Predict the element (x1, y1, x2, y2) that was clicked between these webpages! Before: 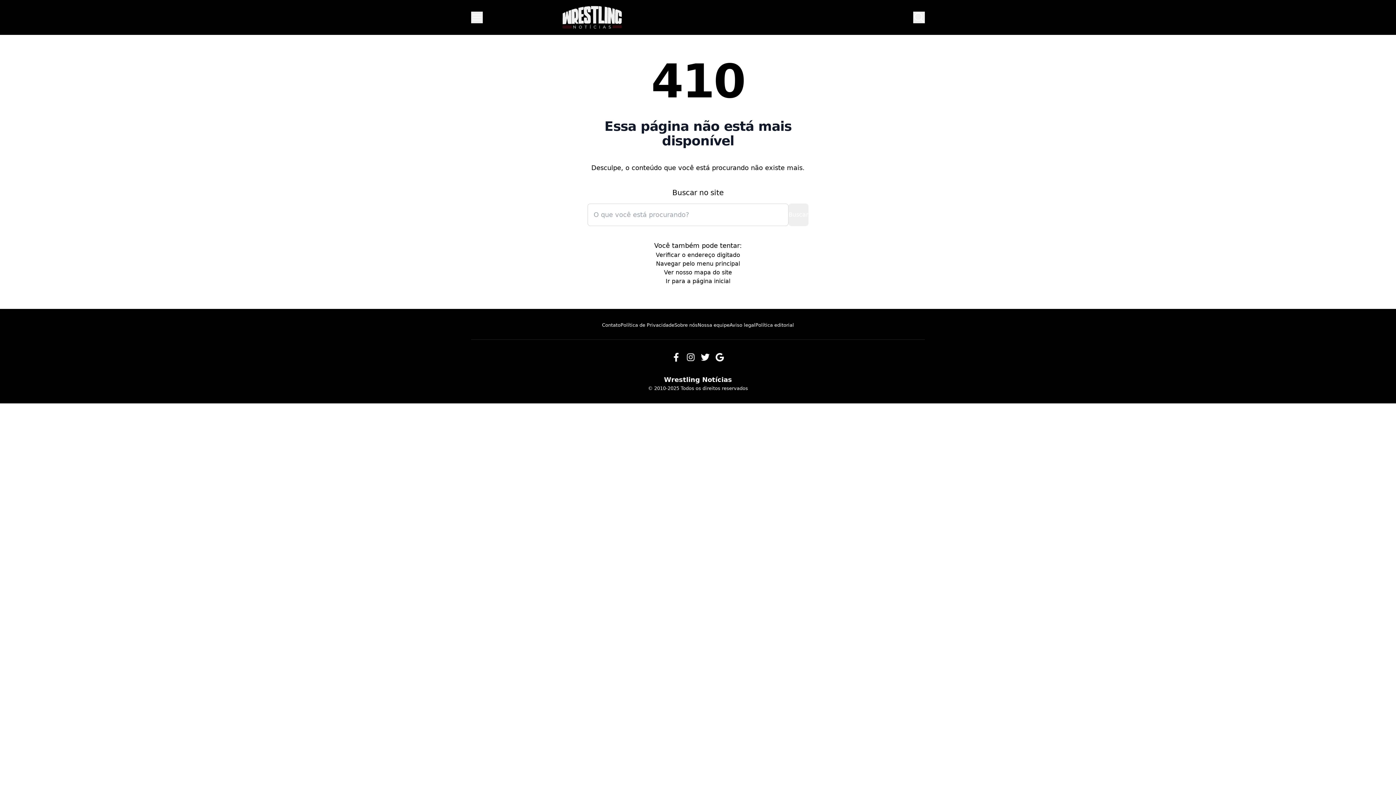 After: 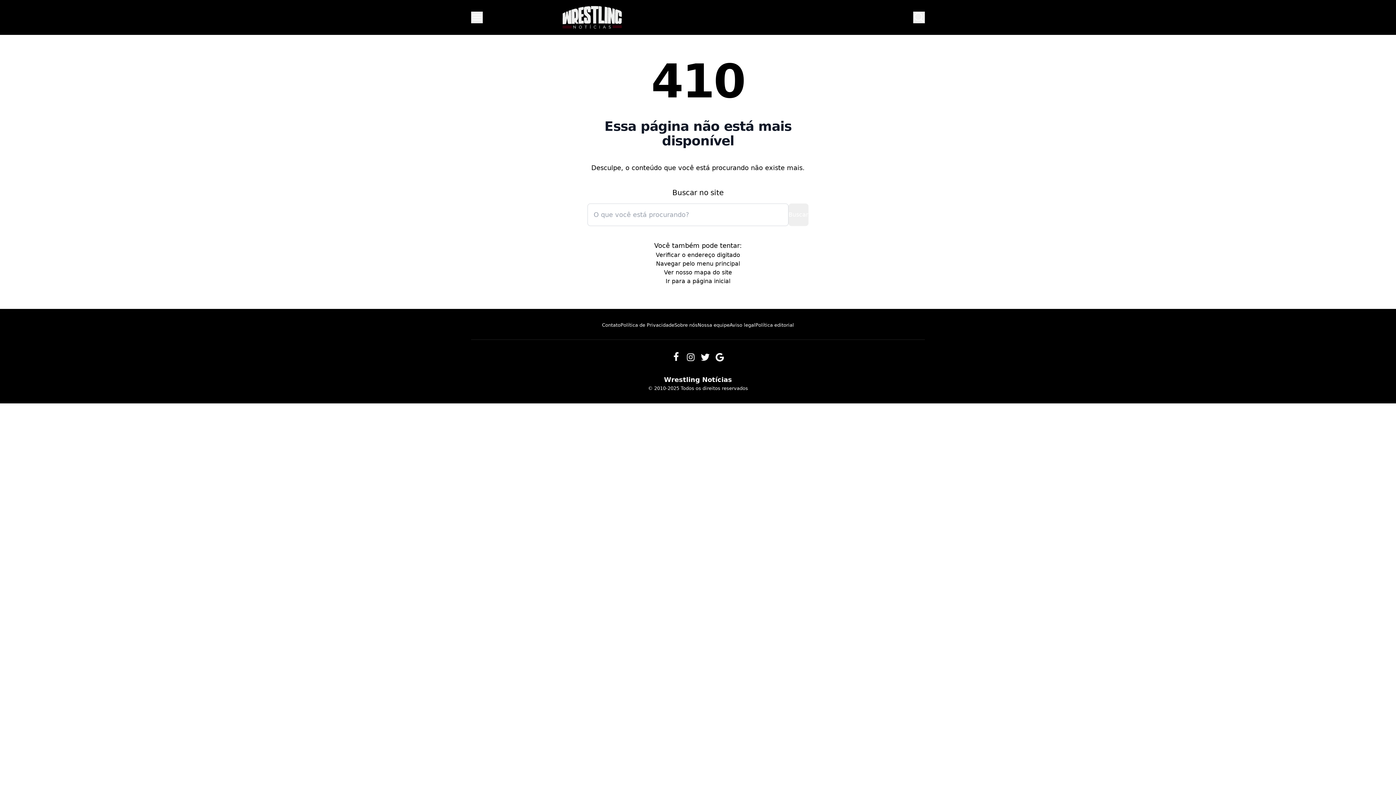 Action: label: Facebook bbox: (669, 350, 683, 364)